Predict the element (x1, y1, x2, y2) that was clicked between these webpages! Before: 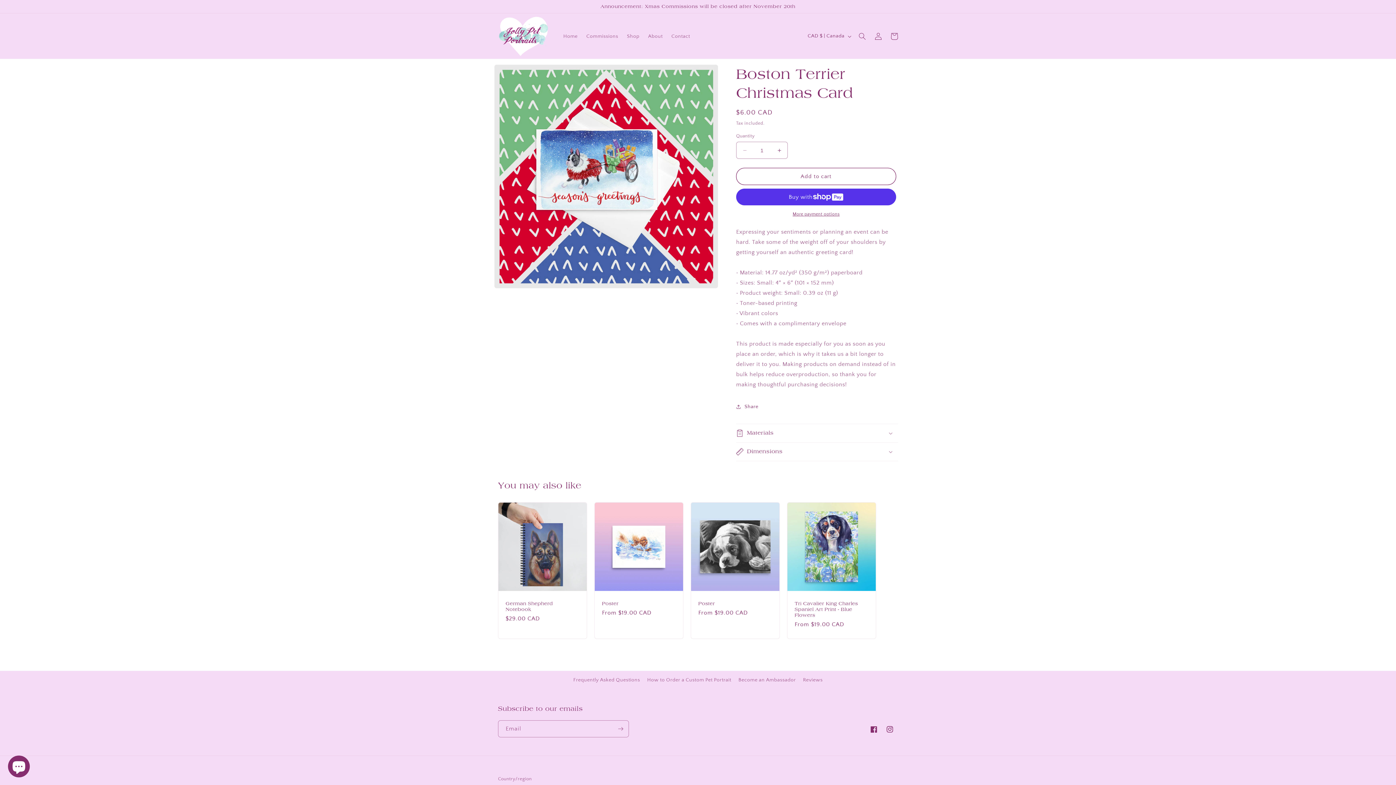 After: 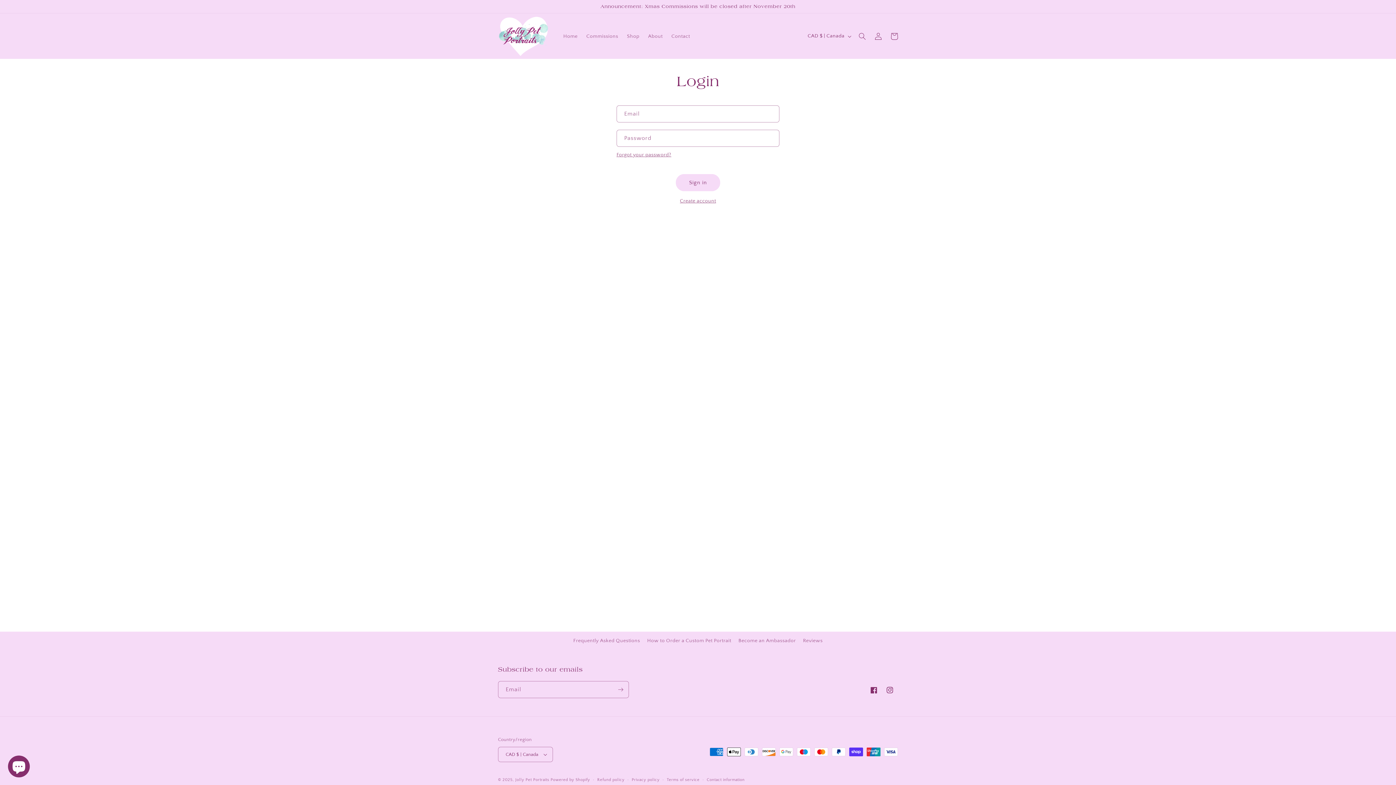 Action: label: Log in bbox: (870, 28, 886, 44)